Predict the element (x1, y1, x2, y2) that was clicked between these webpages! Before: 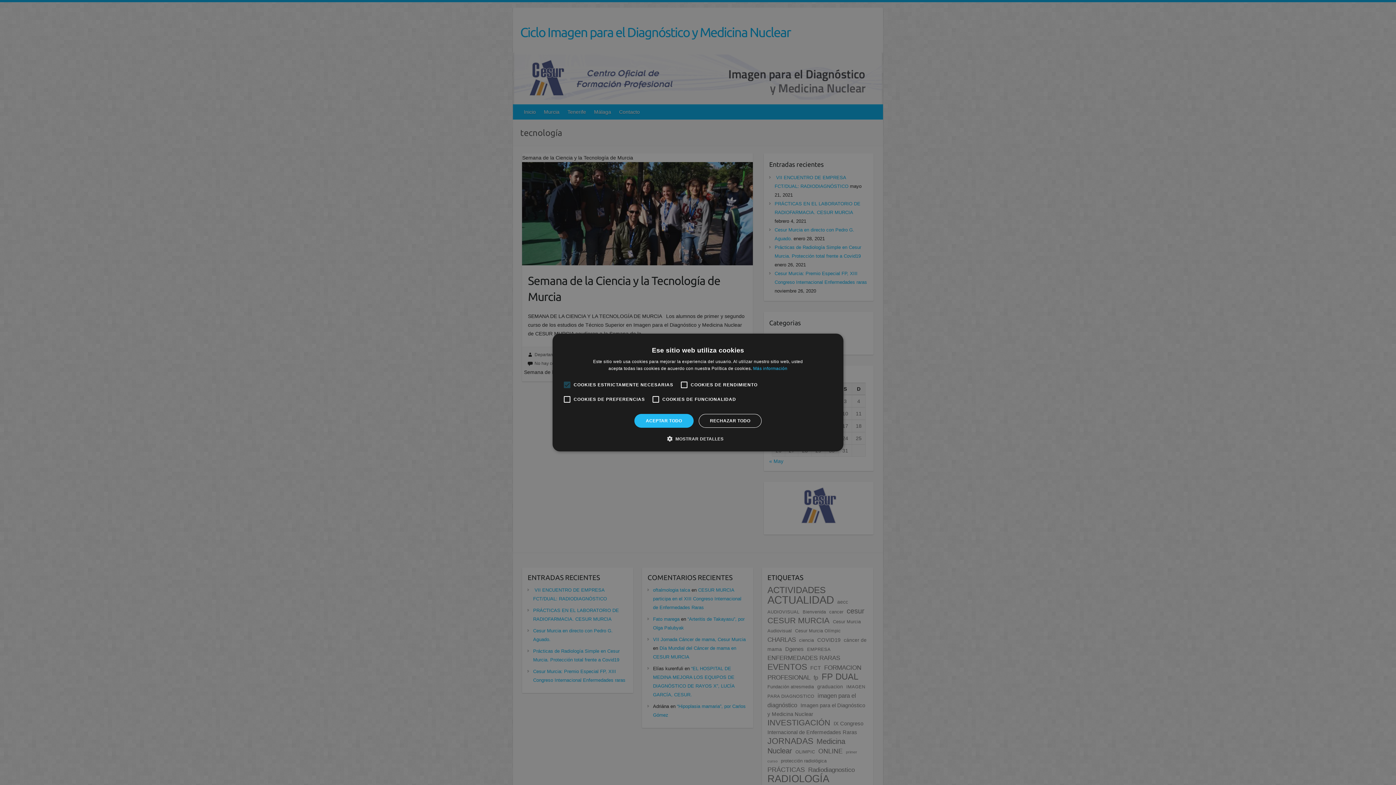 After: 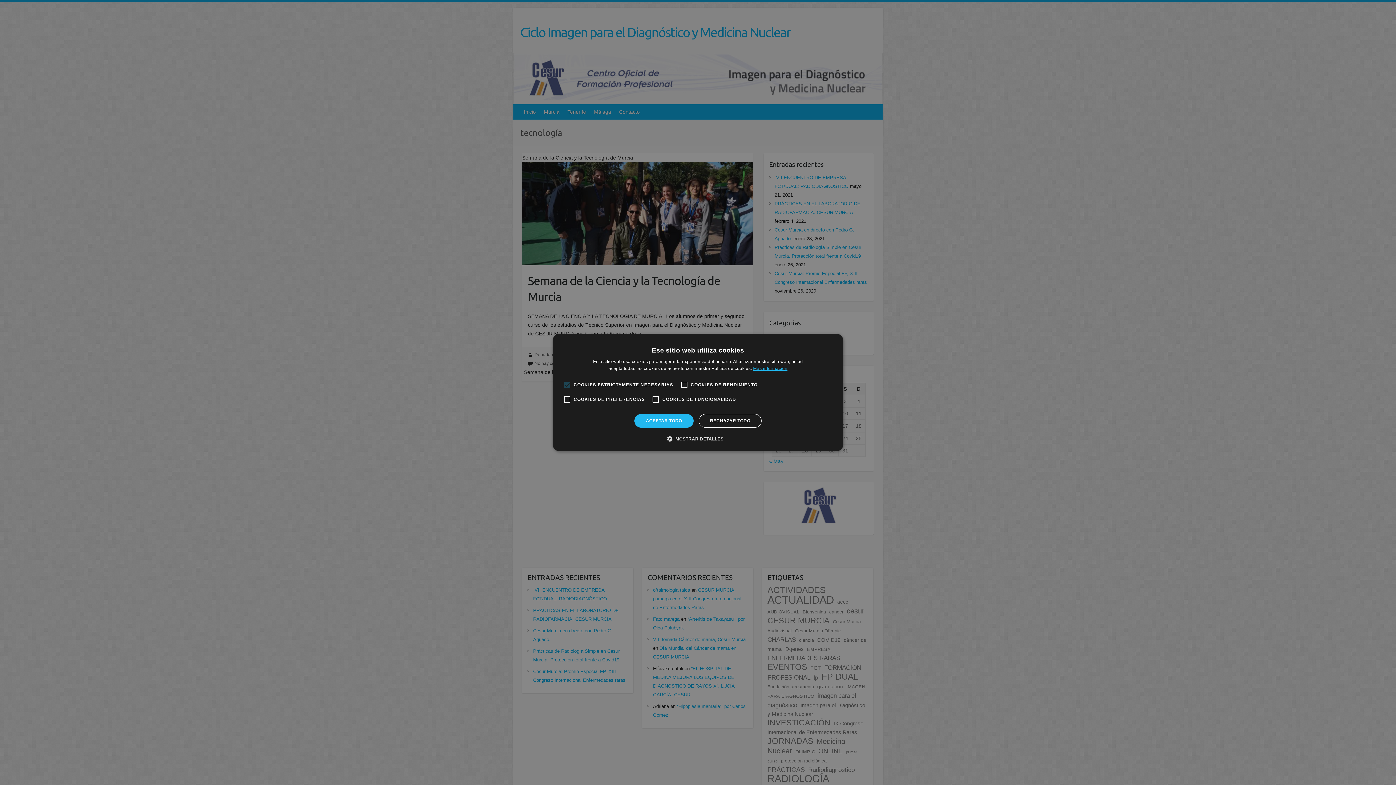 Action: label: Más información, opens a new window bbox: (753, 366, 787, 371)